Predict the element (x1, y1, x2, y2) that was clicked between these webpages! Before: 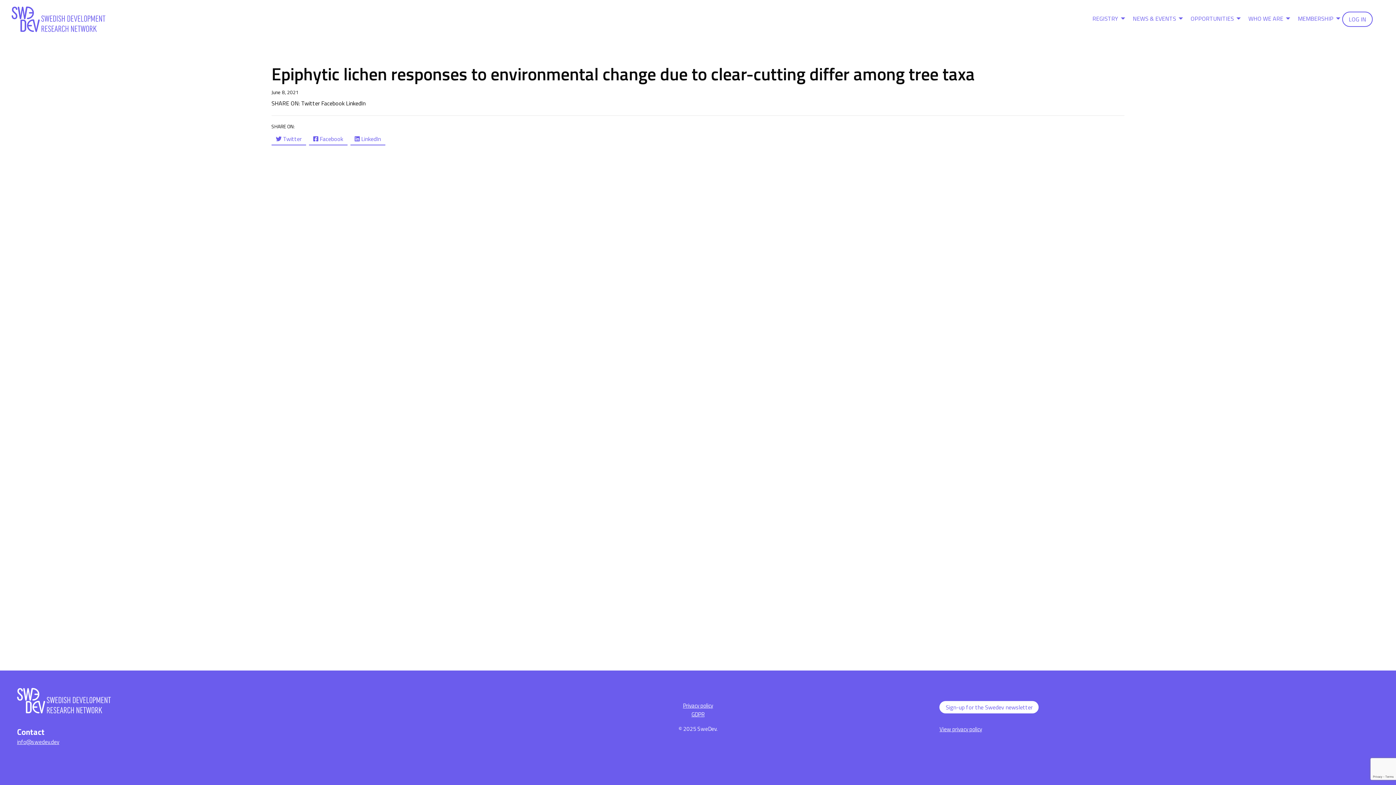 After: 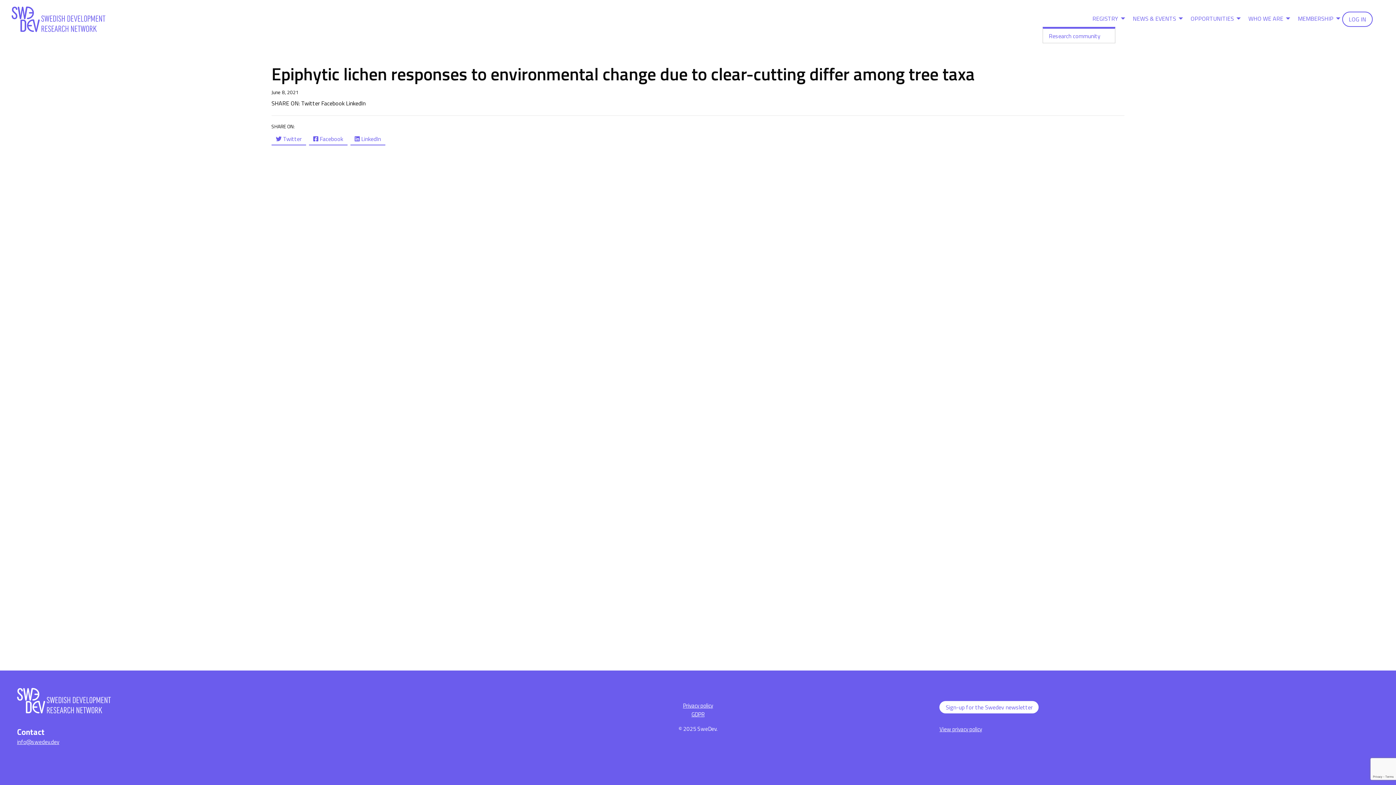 Action: bbox: (1086, 11, 1127, 25) label: REGISTRY